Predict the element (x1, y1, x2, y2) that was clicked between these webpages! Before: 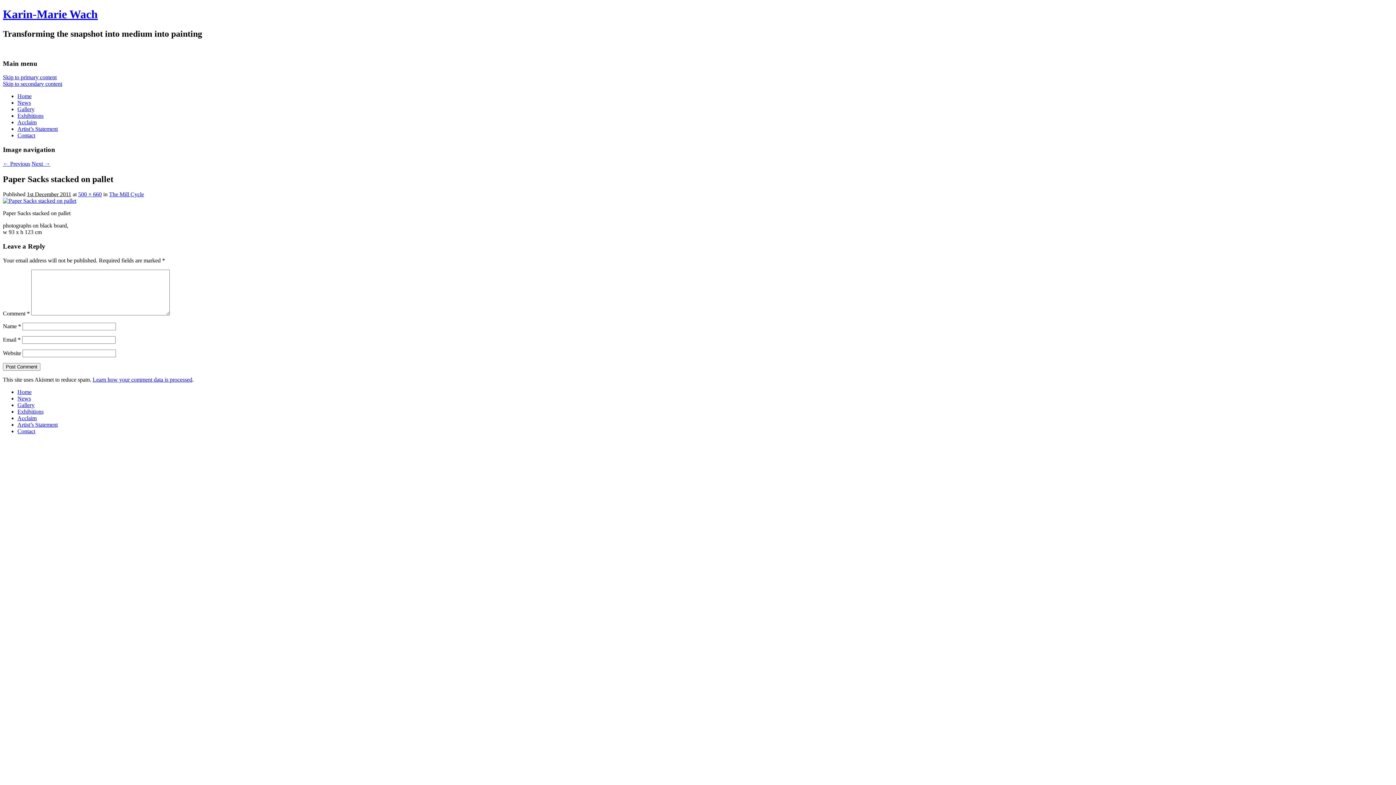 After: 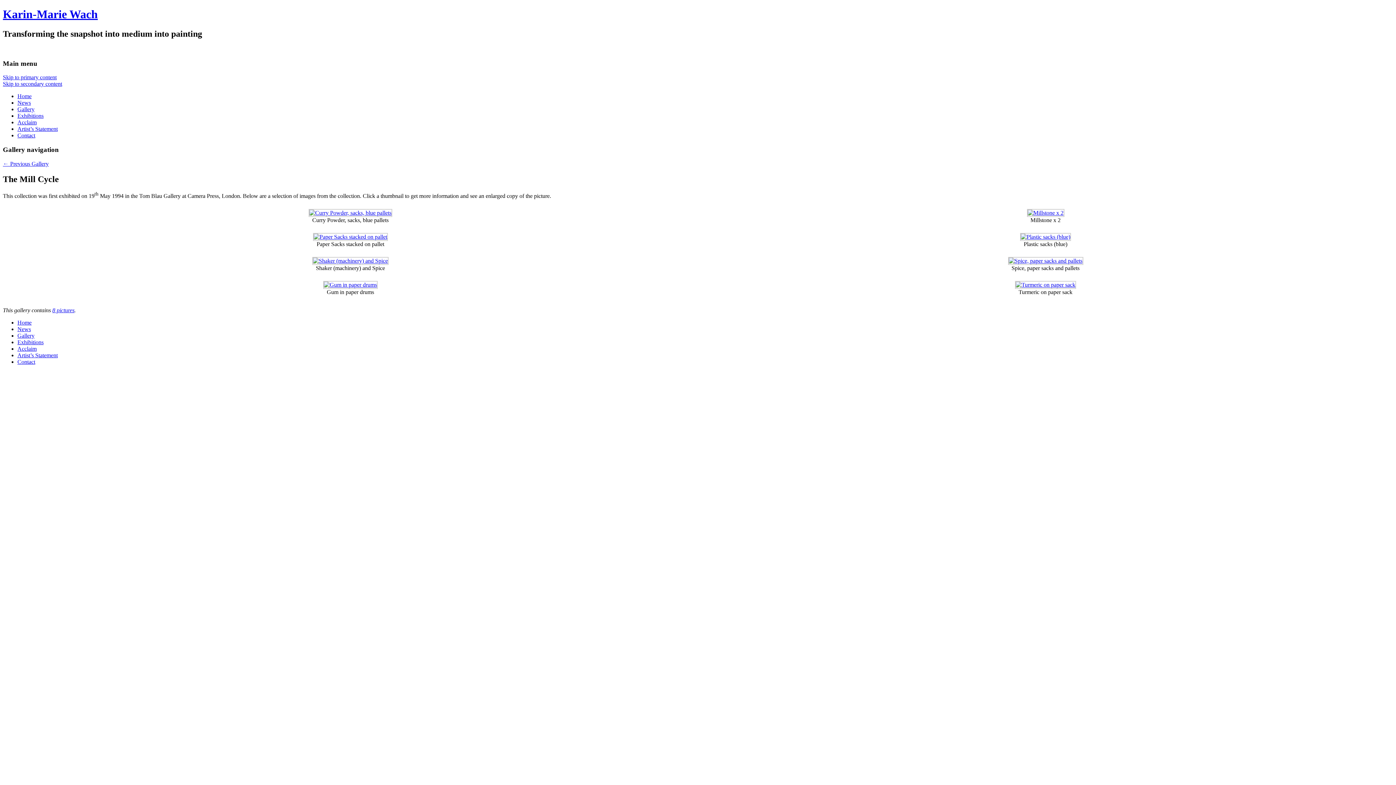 Action: bbox: (109, 191, 144, 197) label: The Mill Cycle